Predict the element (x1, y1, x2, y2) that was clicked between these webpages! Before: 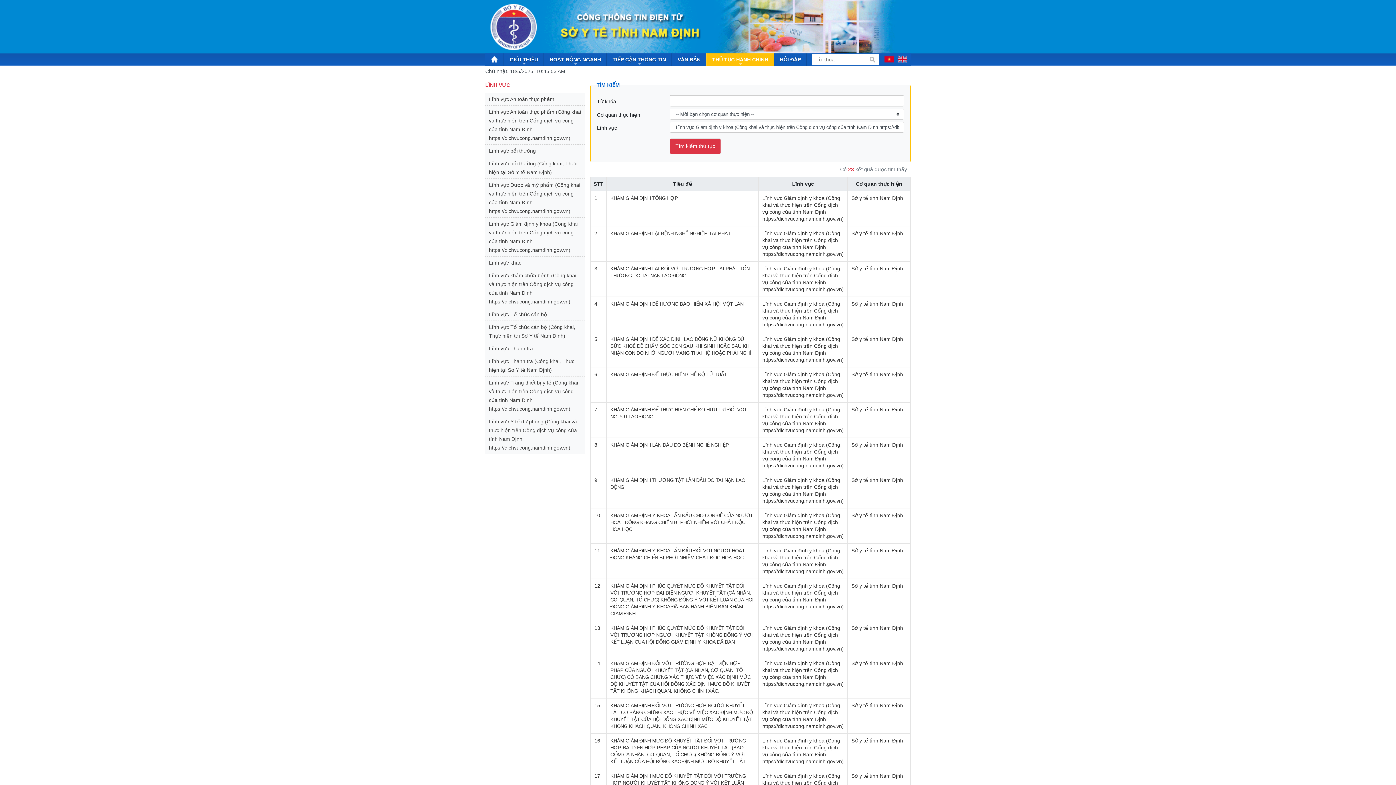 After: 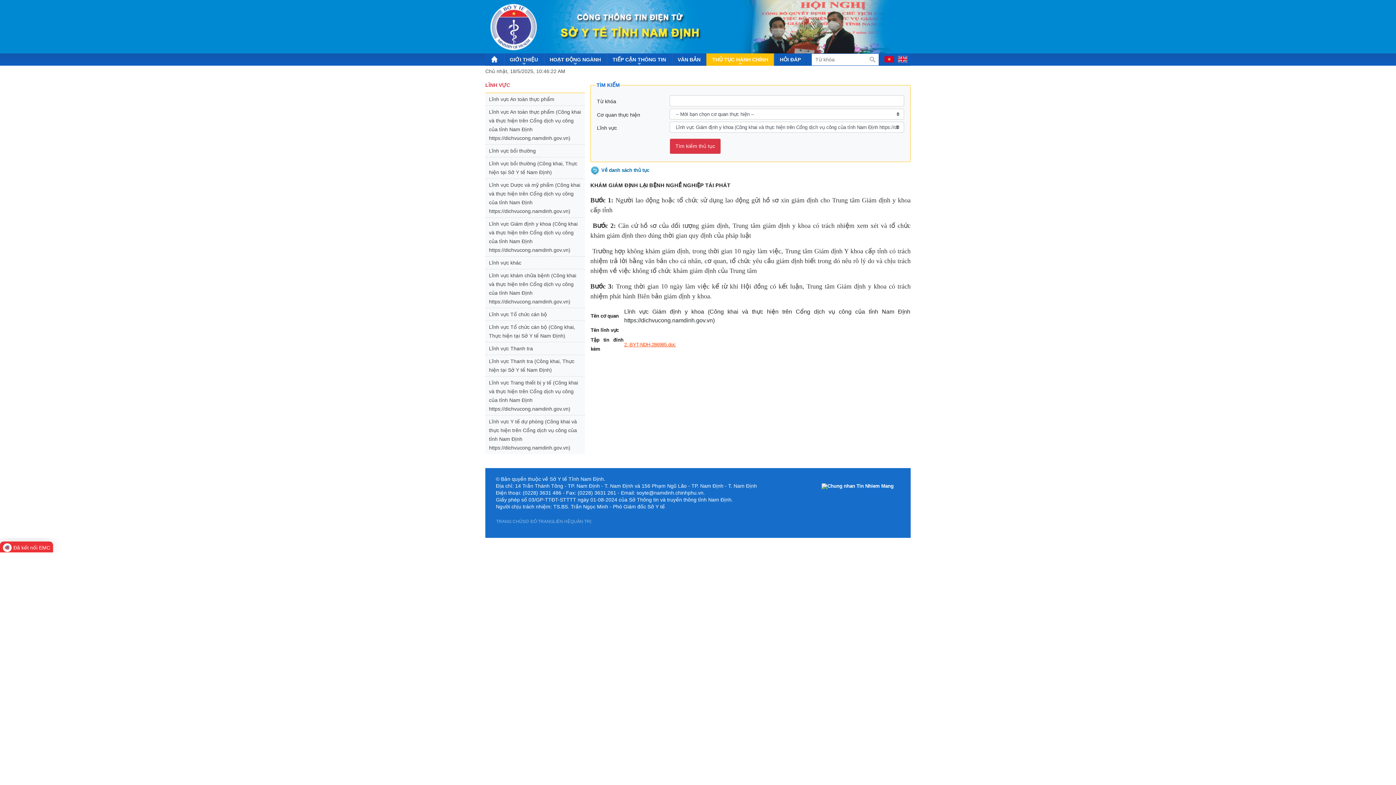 Action: label: KHÁM GIÁM ĐỊNH LẠI BỆNH NGHỀ NGHIỆP TÁI PHÁT bbox: (610, 230, 730, 236)